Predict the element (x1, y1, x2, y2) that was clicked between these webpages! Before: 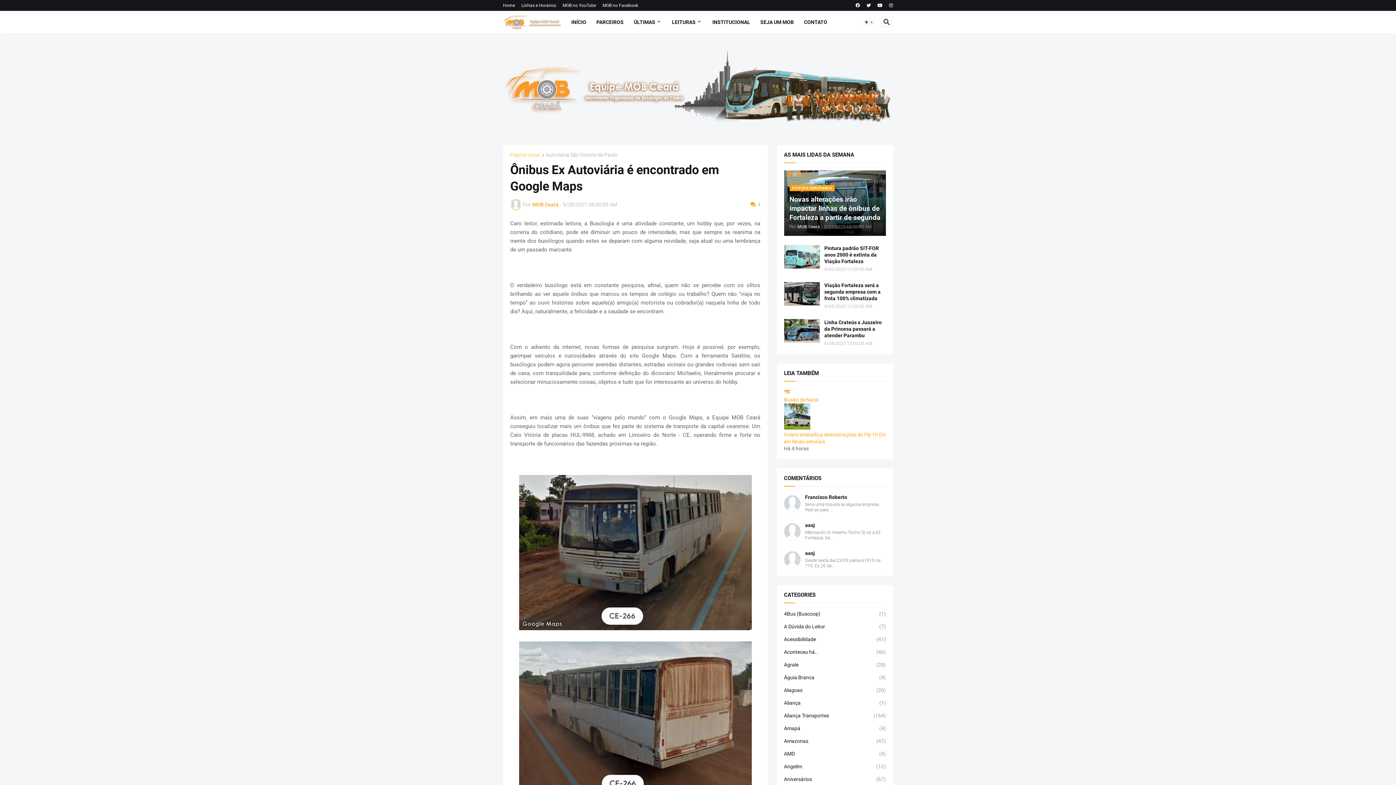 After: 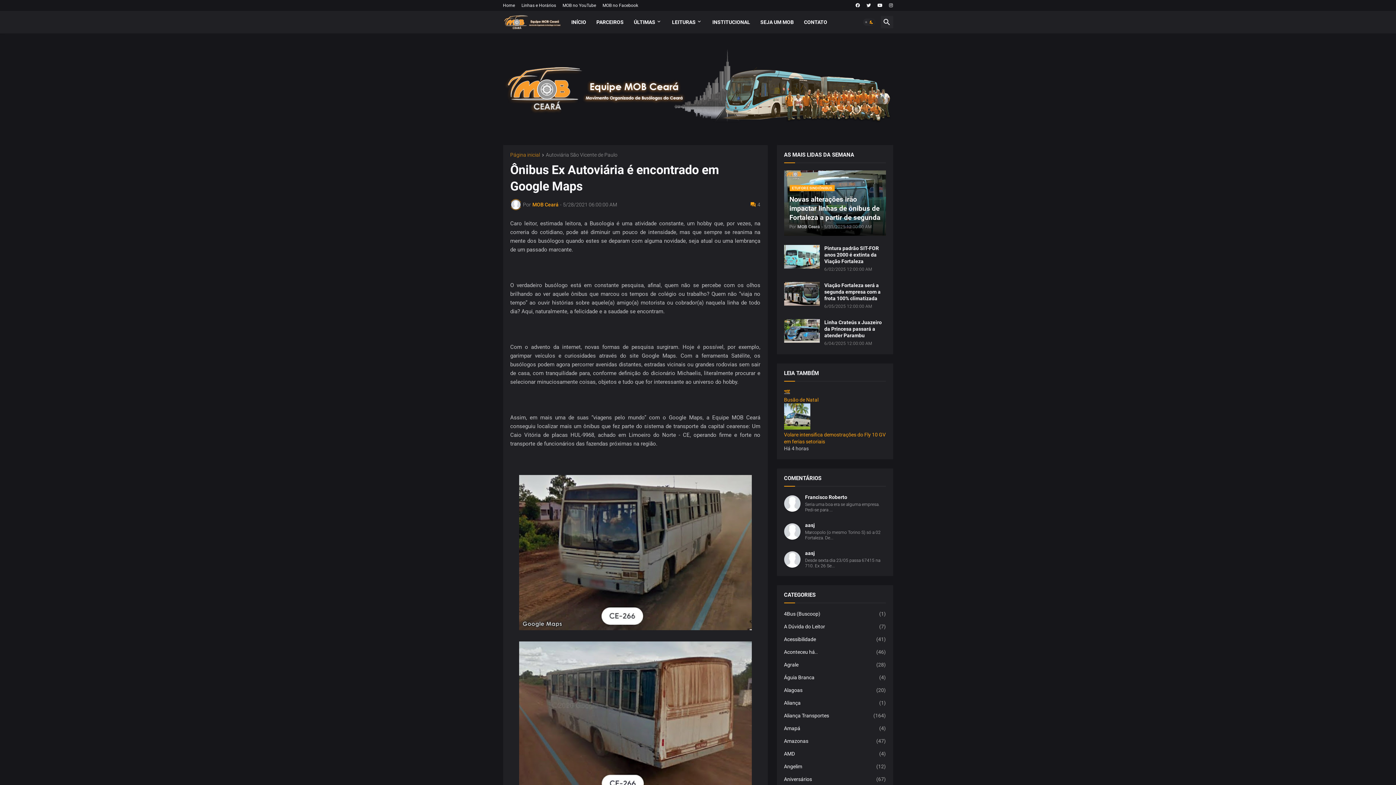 Action: bbox: (863, 18, 875, 25) label: Dark Mode